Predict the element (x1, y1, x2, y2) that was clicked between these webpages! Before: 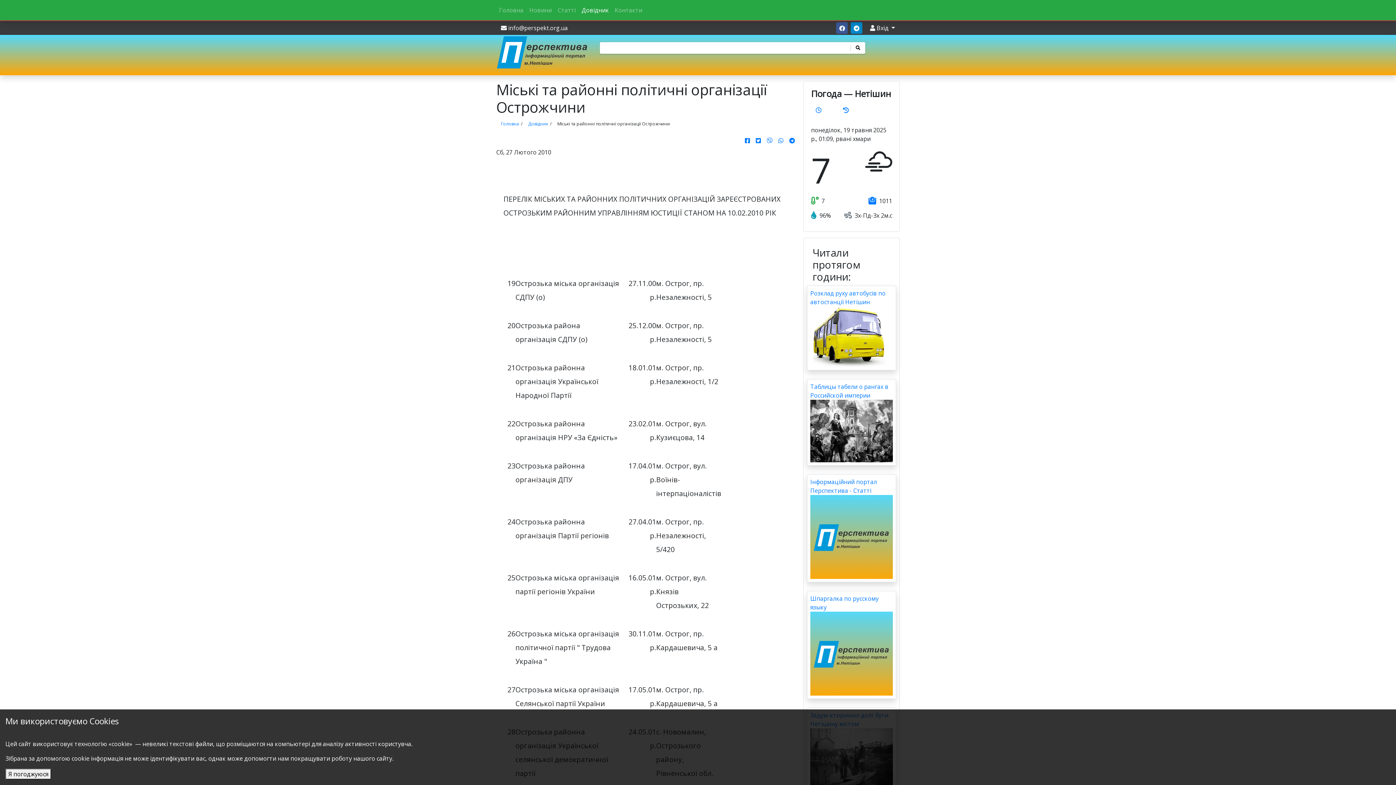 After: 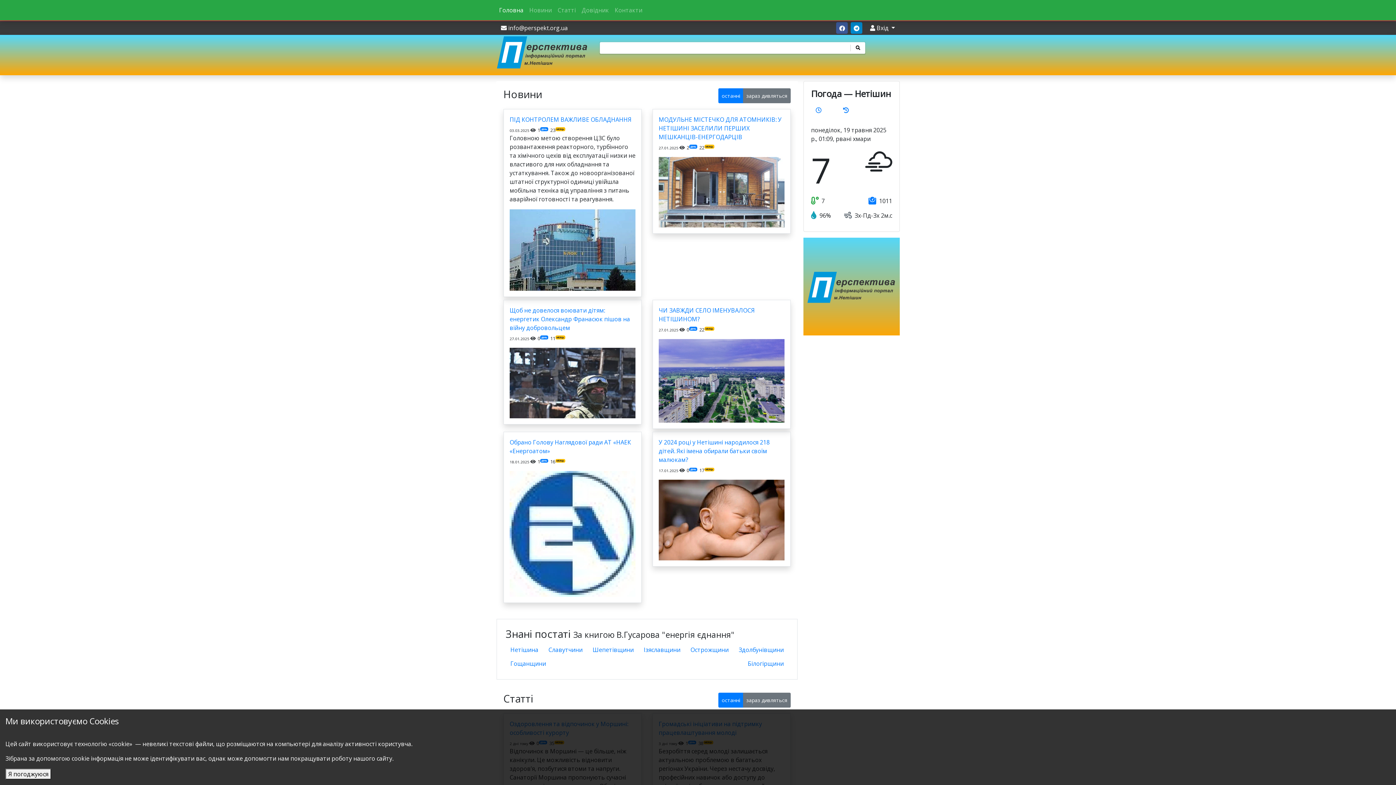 Action: label: Головна bbox: (501, 120, 519, 126)